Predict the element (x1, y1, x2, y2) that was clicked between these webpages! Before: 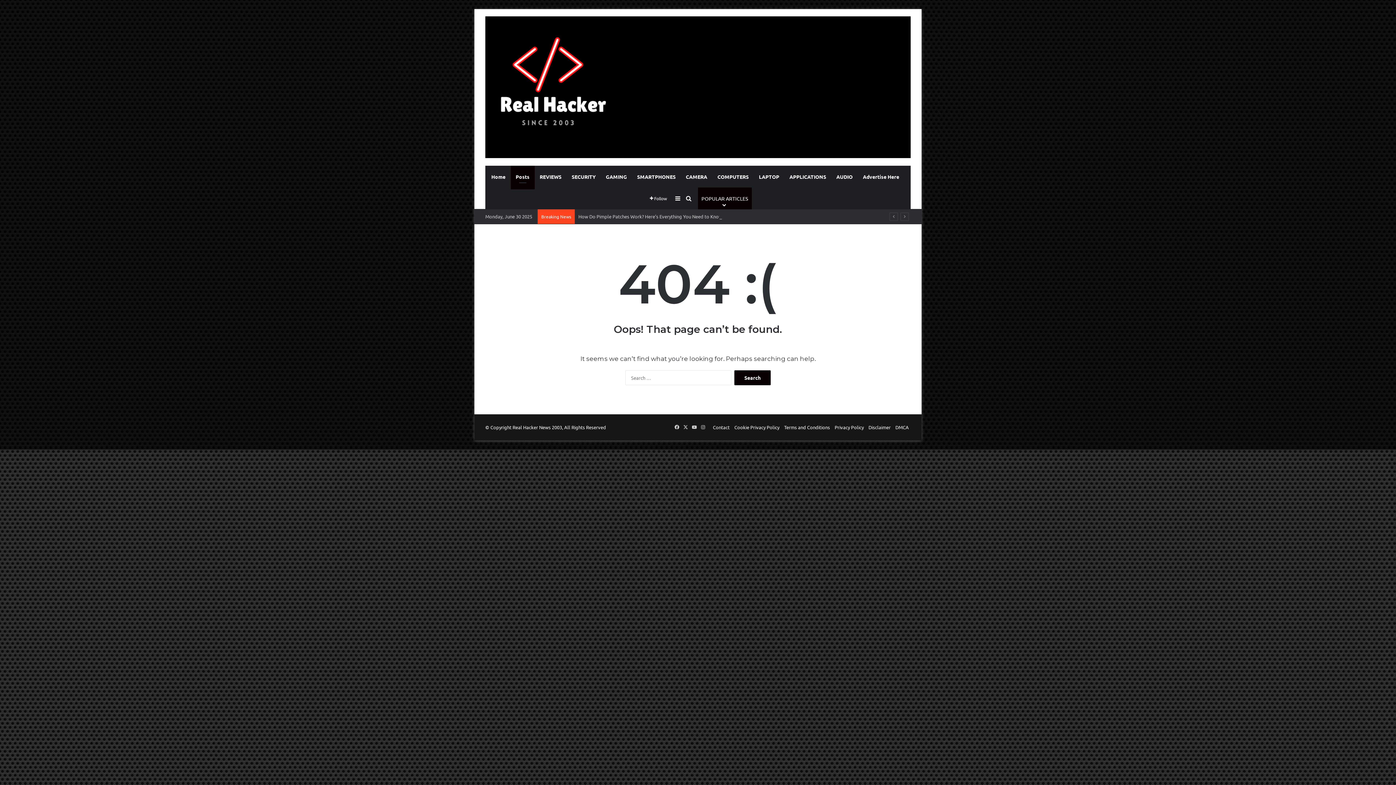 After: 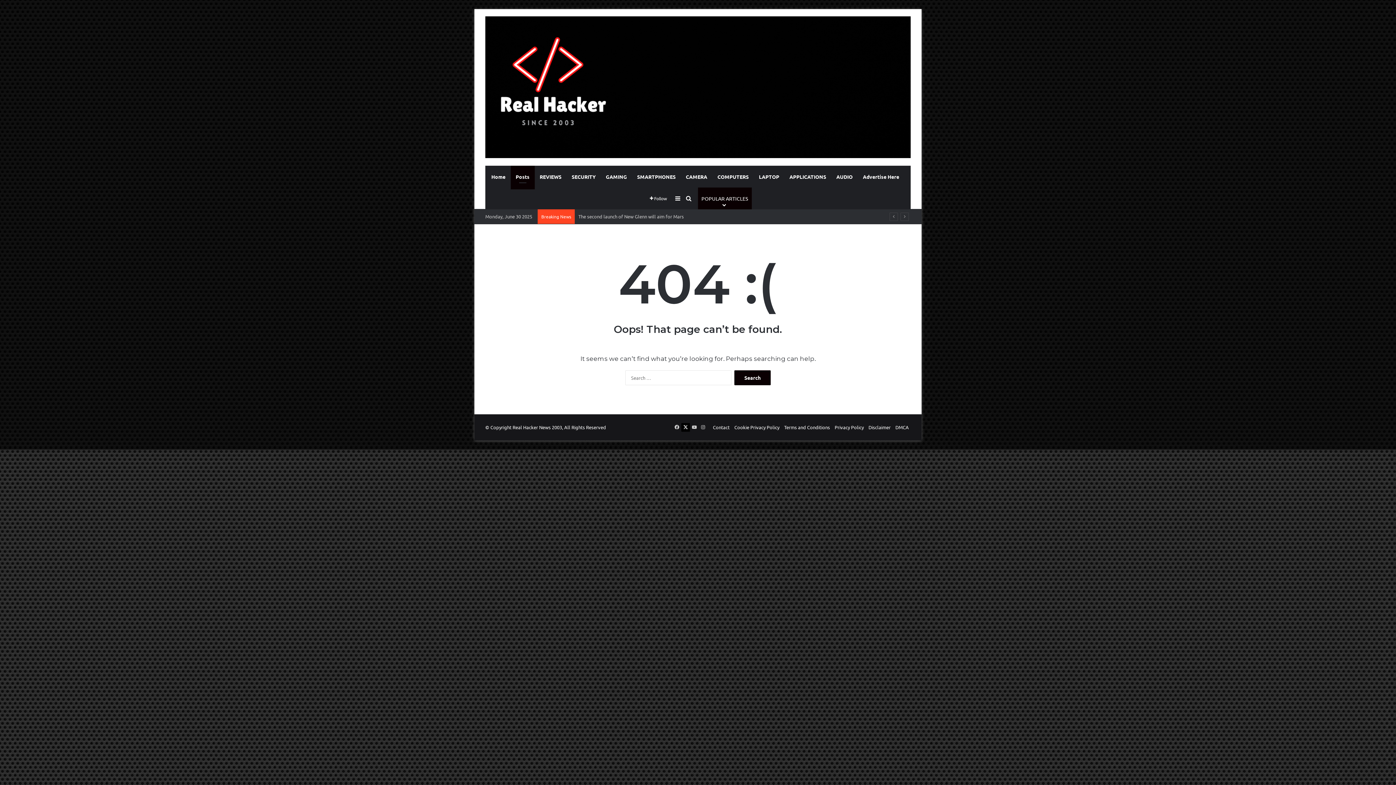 Action: bbox: (681, 423, 690, 432) label: X